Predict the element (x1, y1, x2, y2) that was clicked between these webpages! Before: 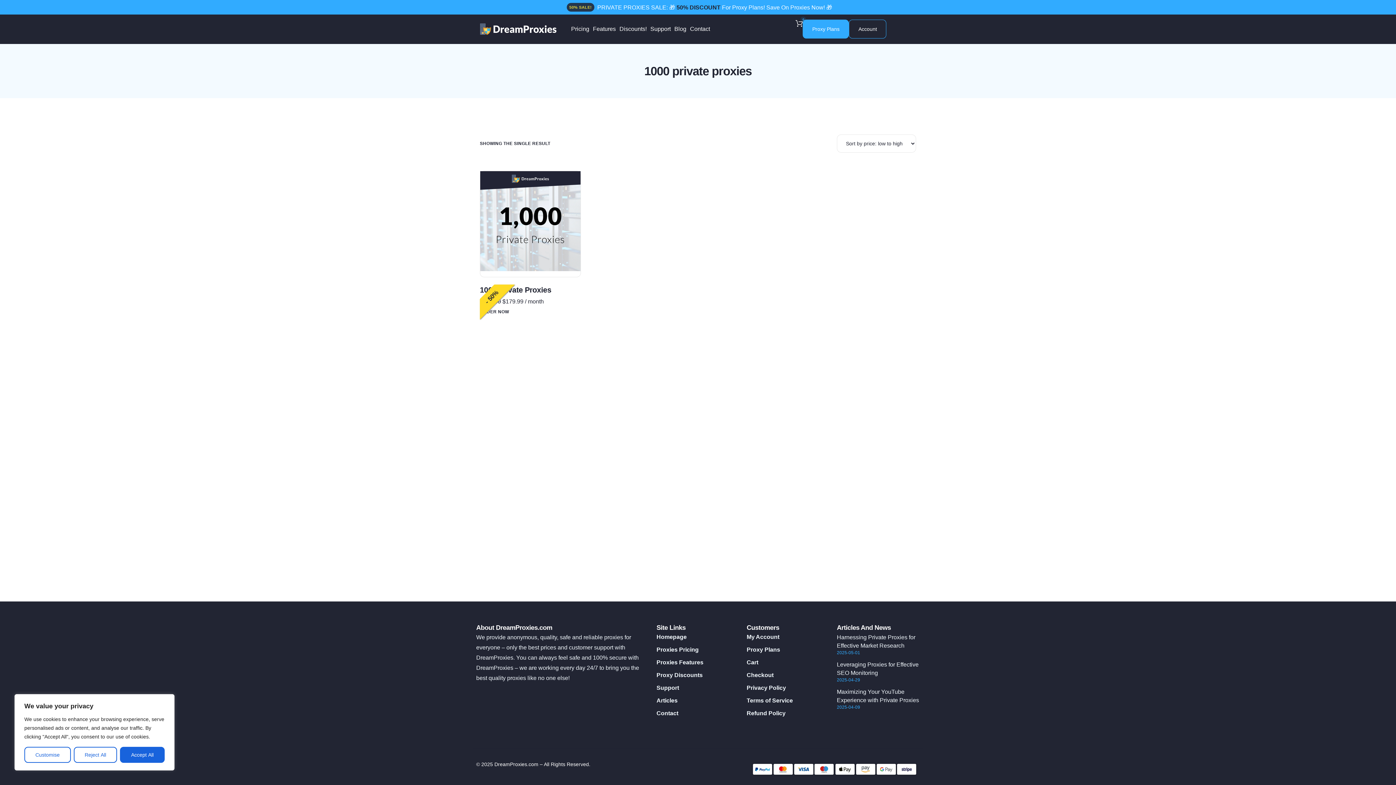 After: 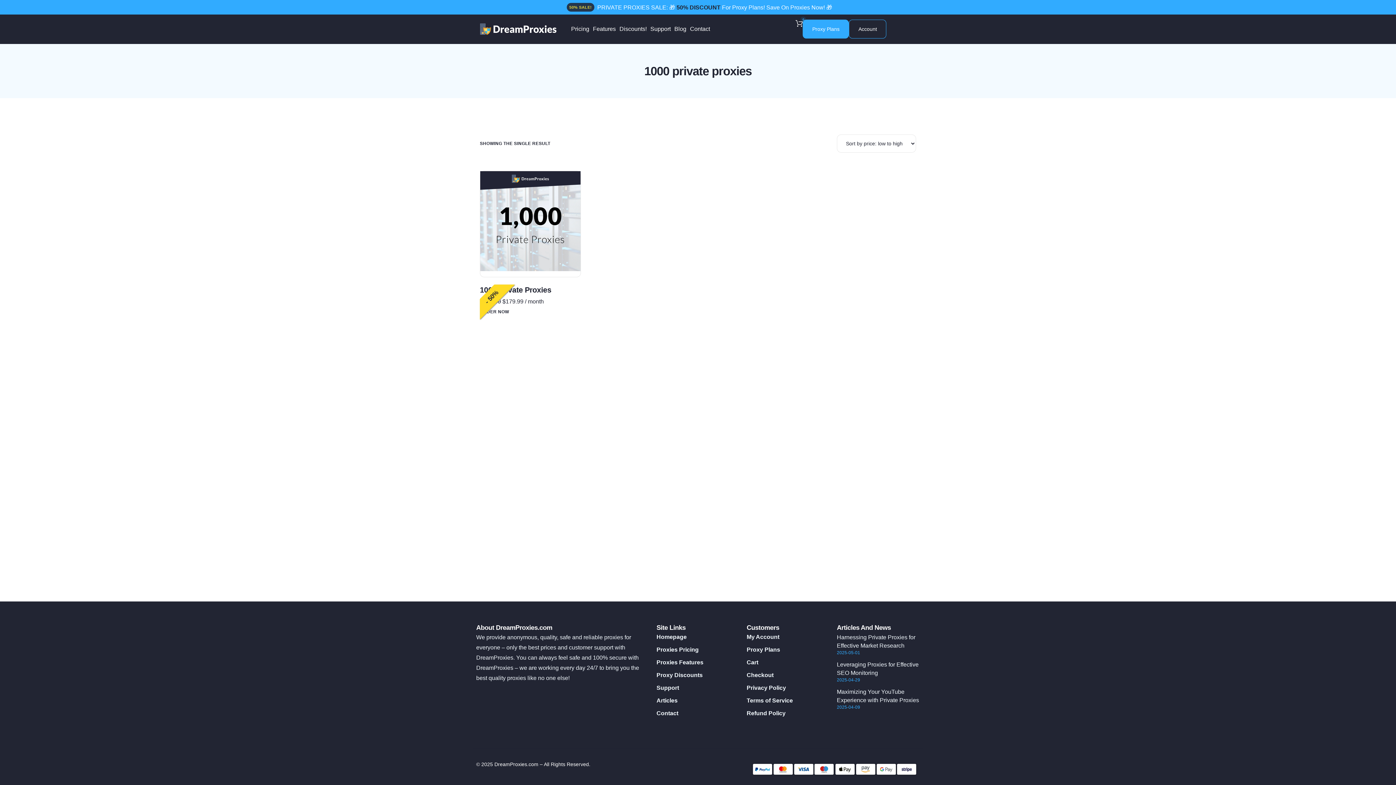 Action: bbox: (73, 747, 117, 763) label: Reject All